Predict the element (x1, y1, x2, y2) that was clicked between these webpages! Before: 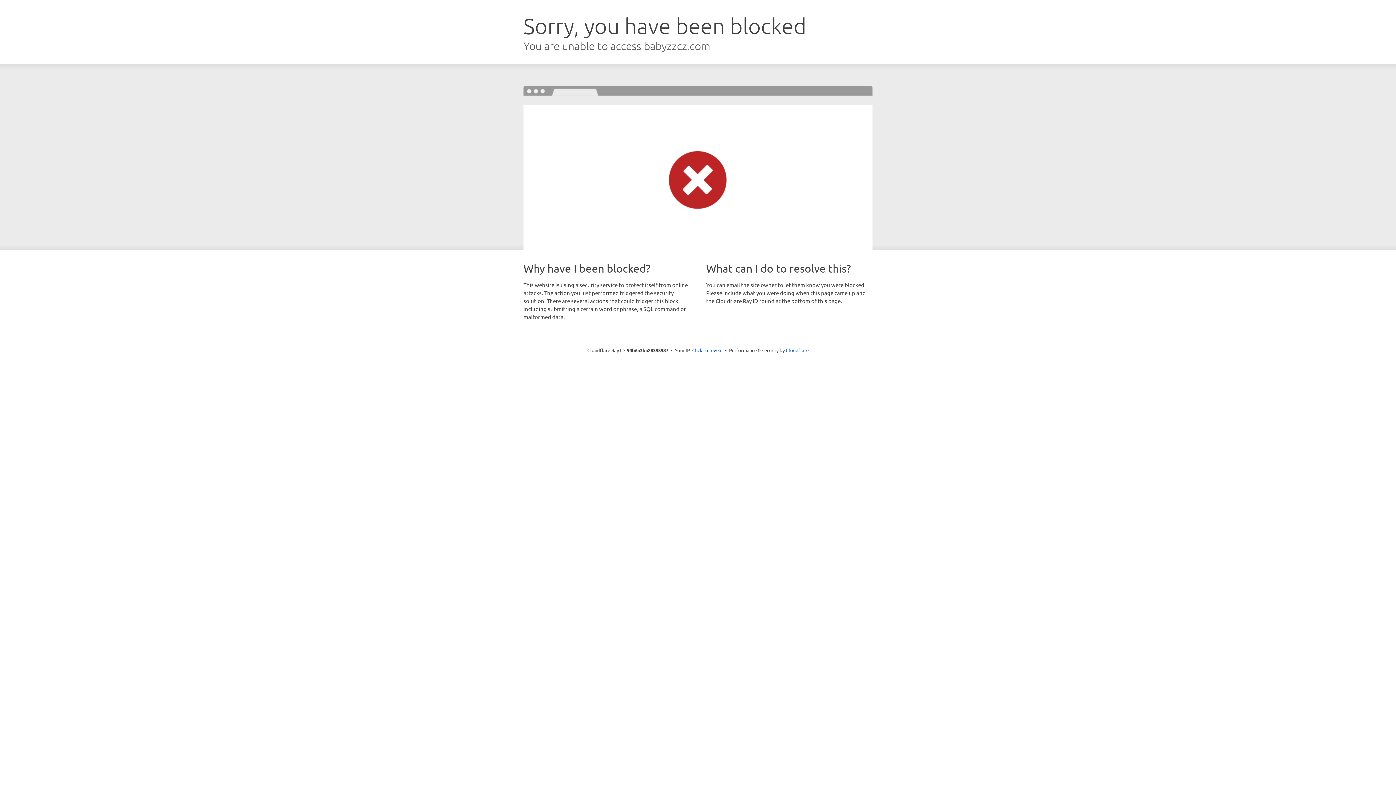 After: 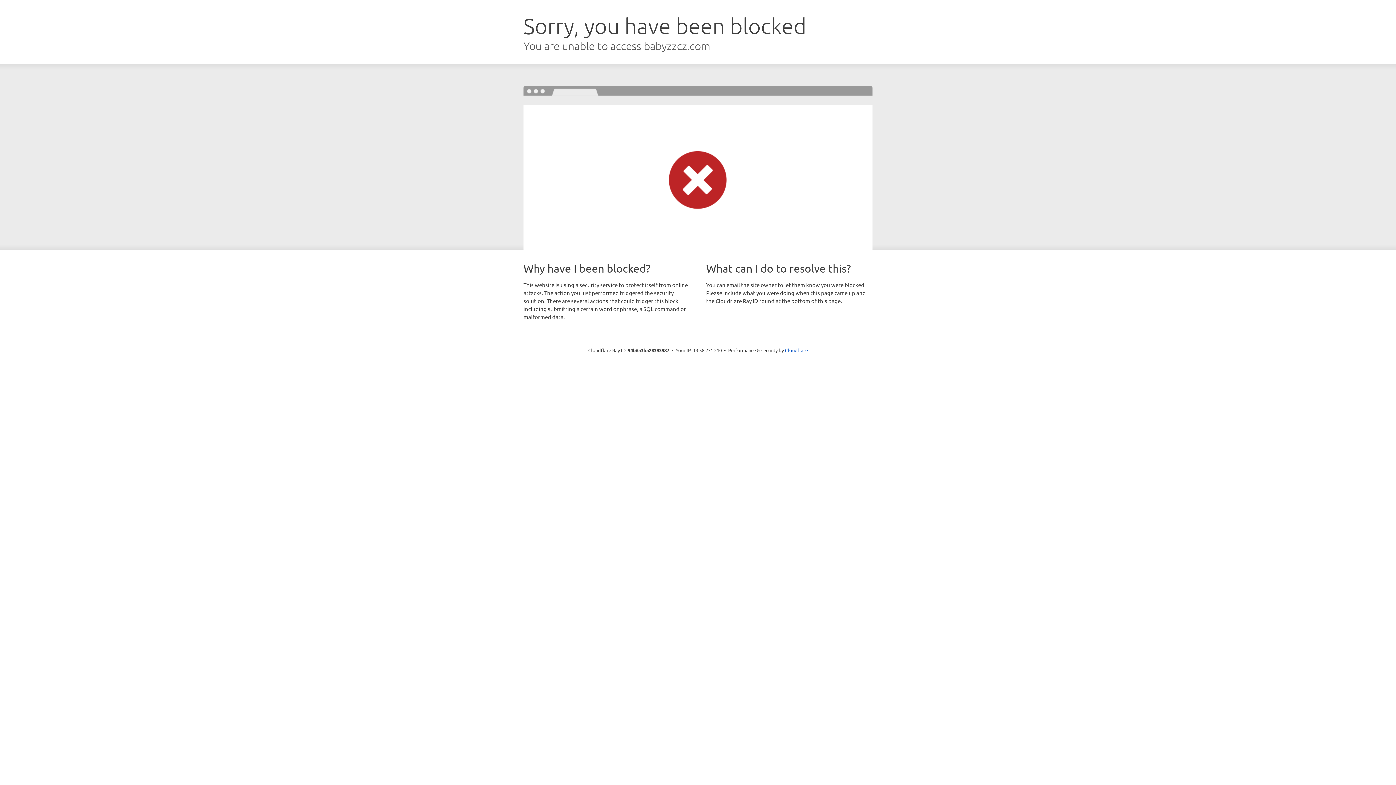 Action: label: Click to reveal bbox: (692, 346, 722, 353)